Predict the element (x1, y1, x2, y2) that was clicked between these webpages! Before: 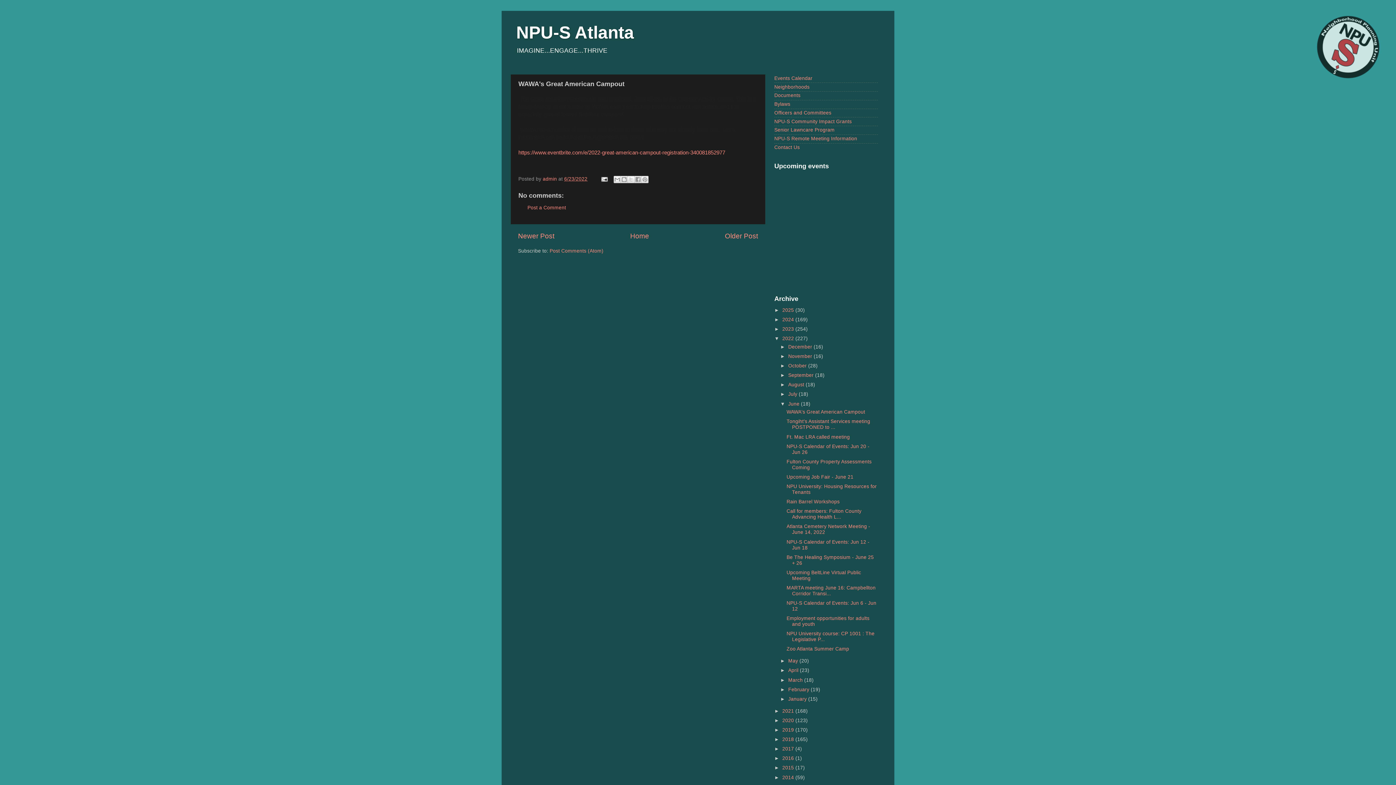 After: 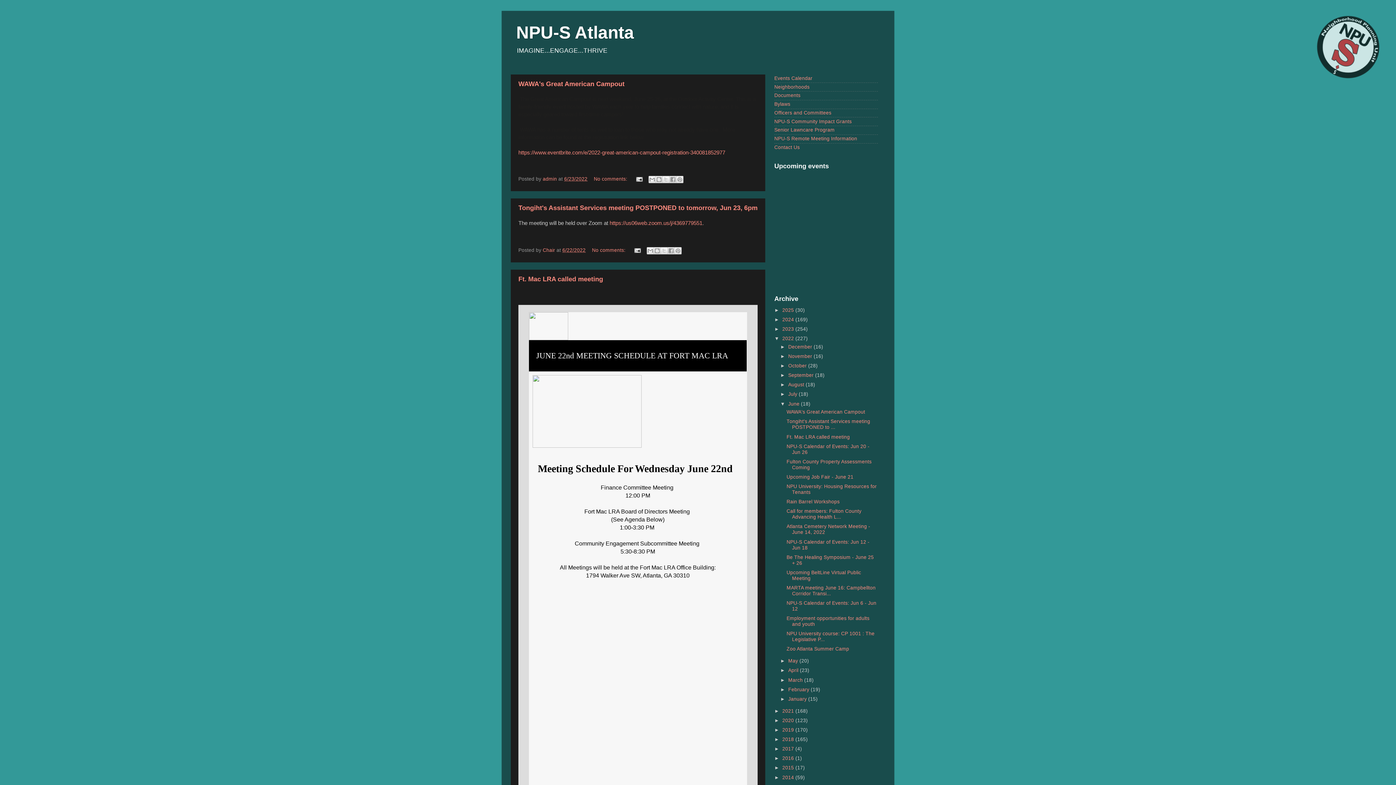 Action: bbox: (788, 401, 801, 406) label: June 